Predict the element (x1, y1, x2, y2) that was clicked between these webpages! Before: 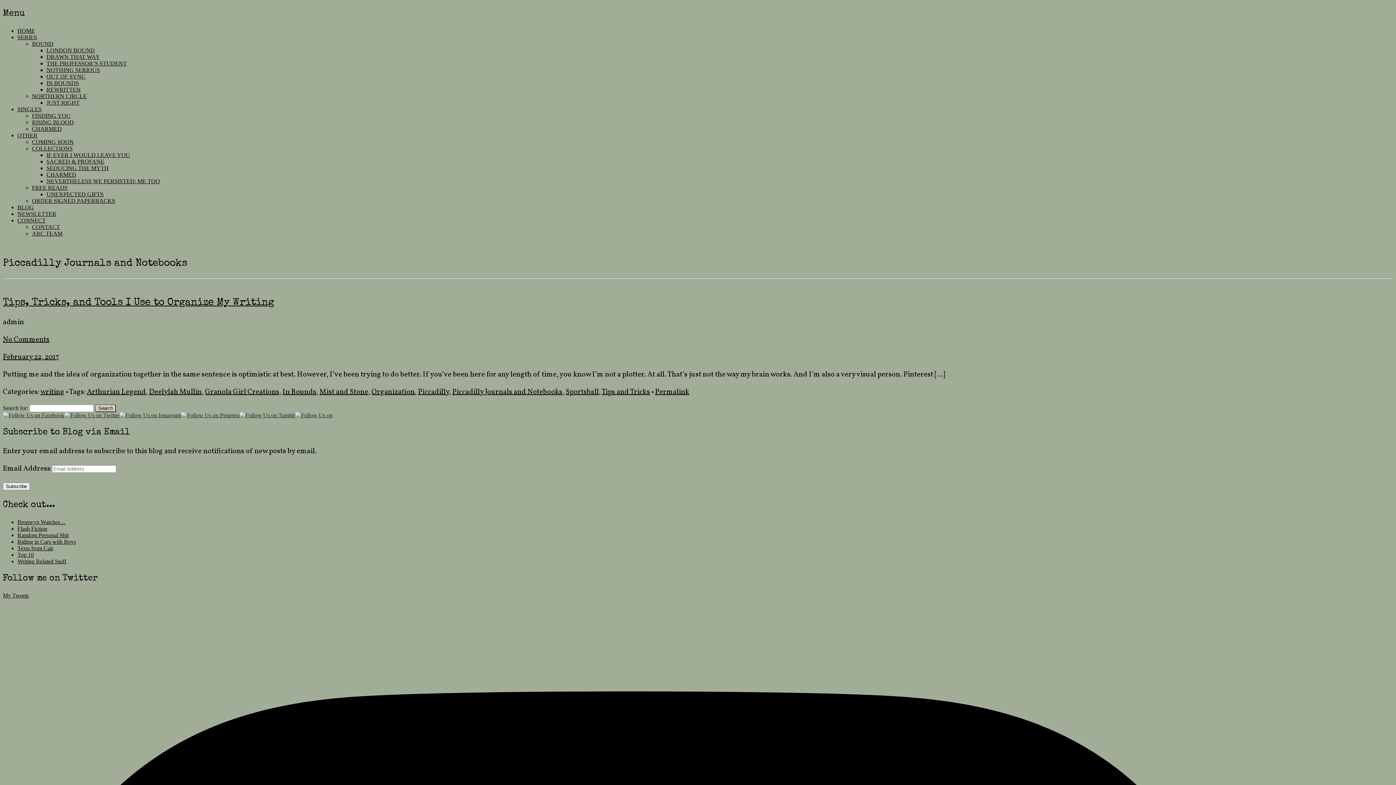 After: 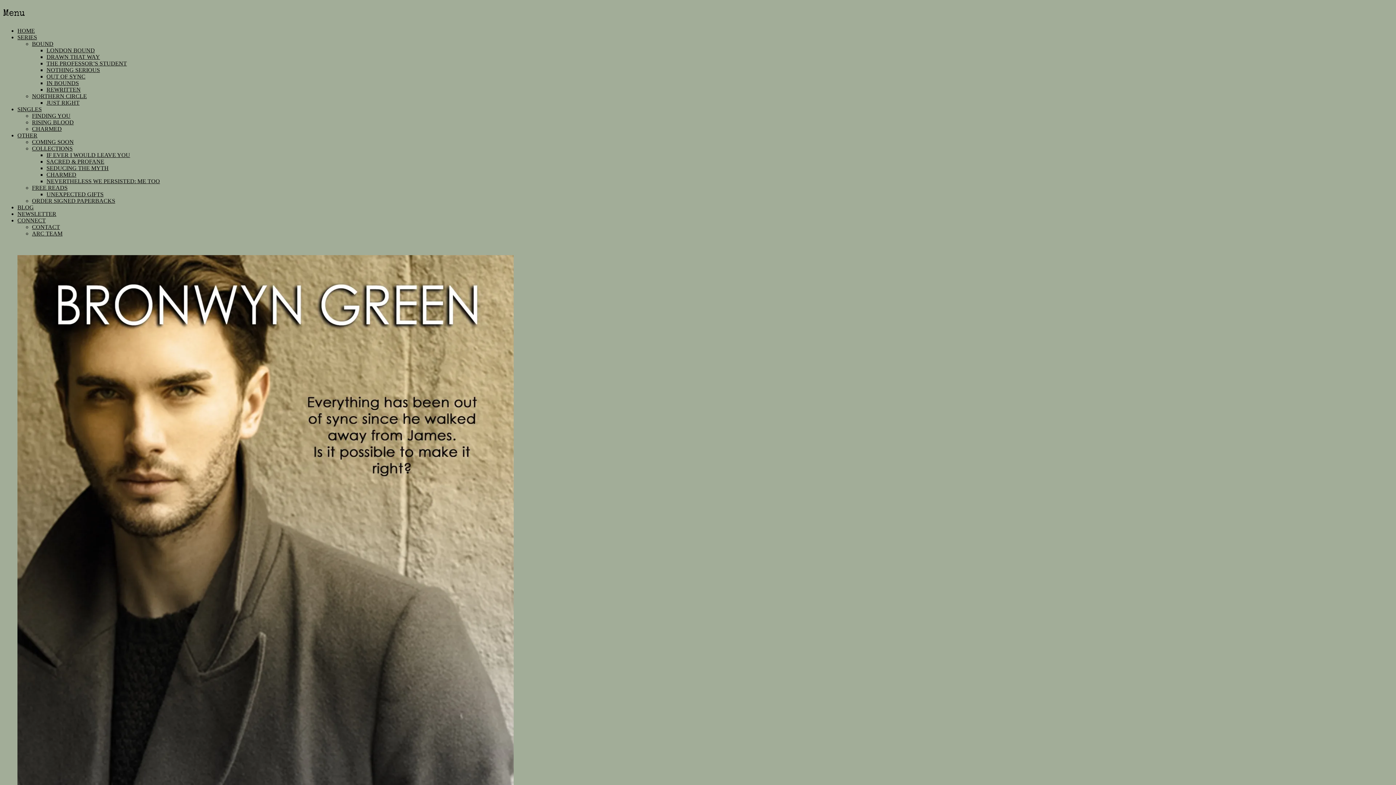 Action: label: THE PROFESSOR’S STUDENT bbox: (46, 60, 126, 66)